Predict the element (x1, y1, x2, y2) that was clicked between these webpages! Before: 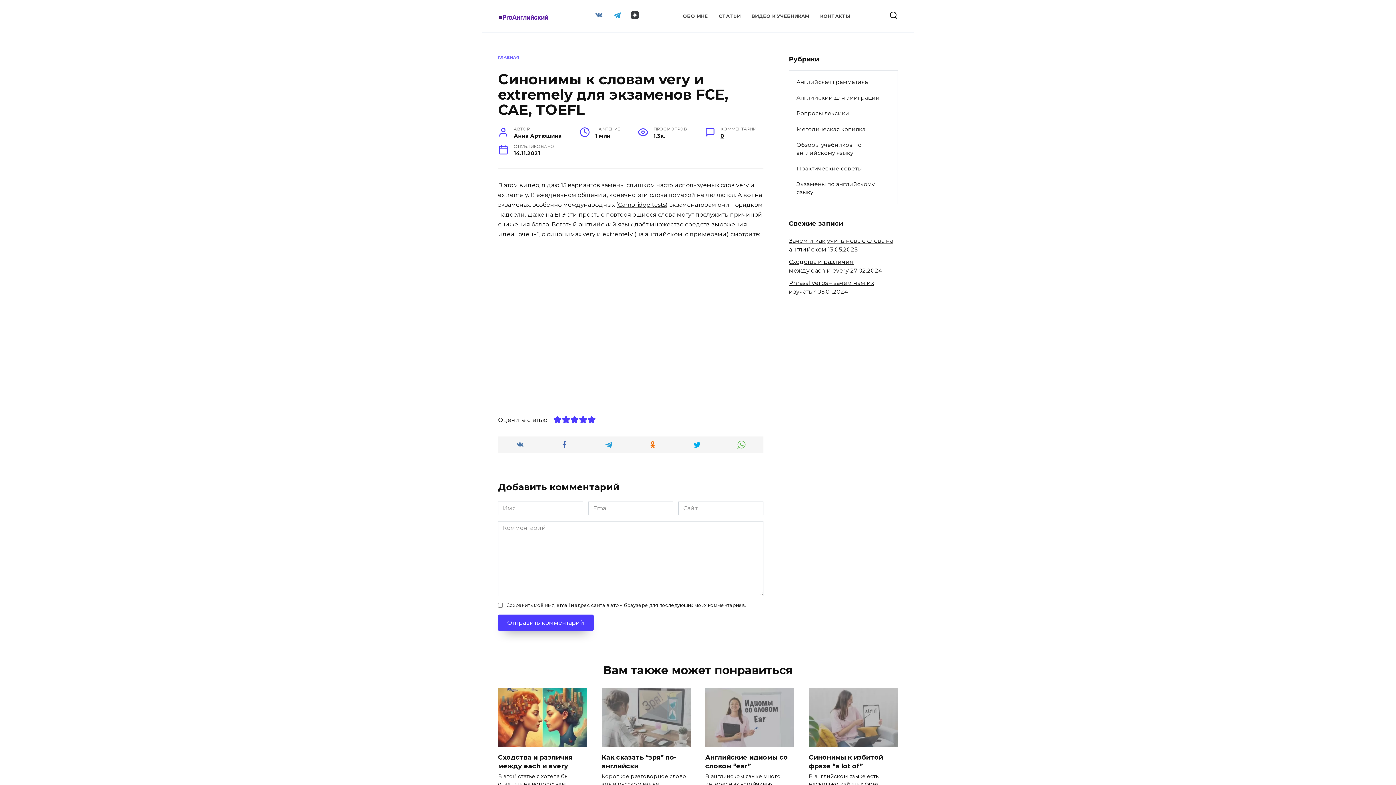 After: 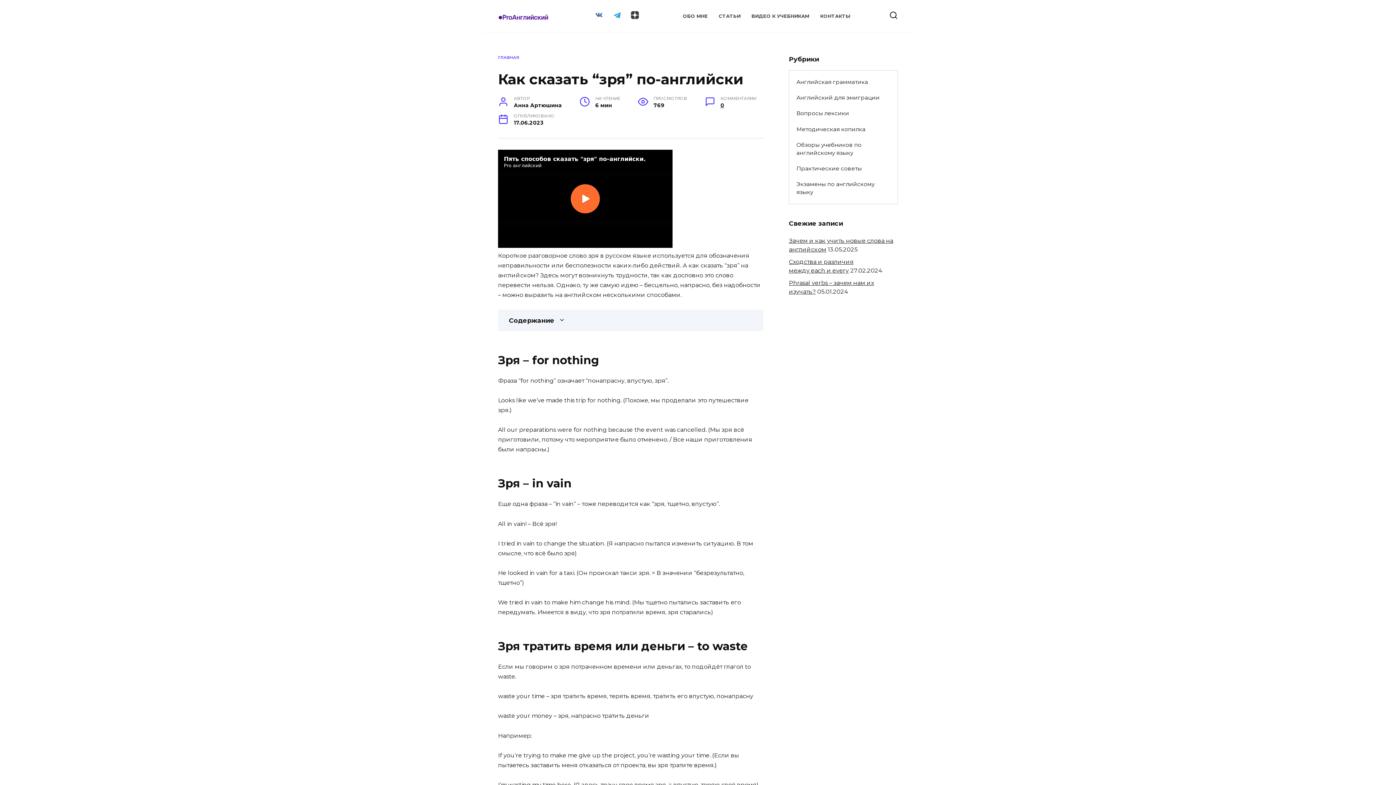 Action: label: Как сказать “зря” по-английски bbox: (601, 752, 676, 770)